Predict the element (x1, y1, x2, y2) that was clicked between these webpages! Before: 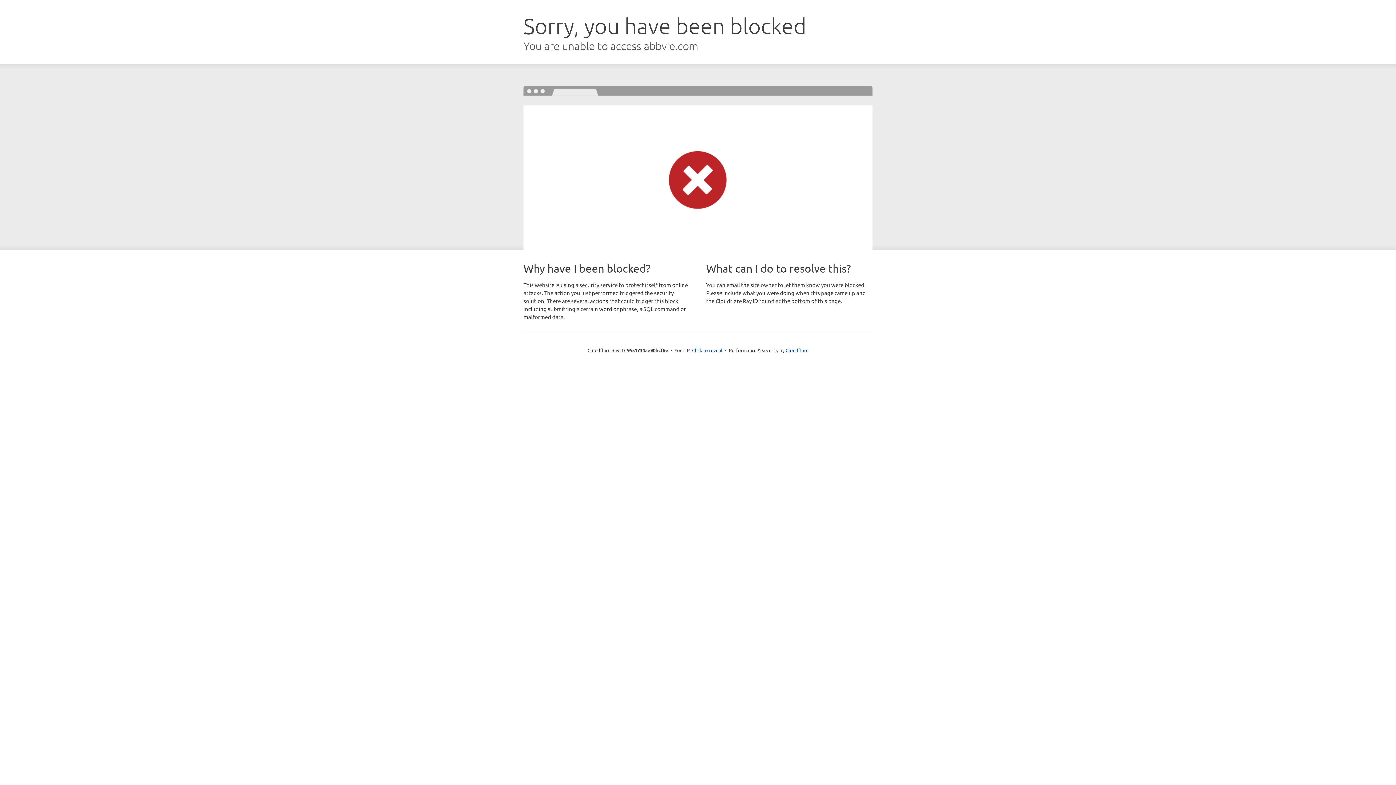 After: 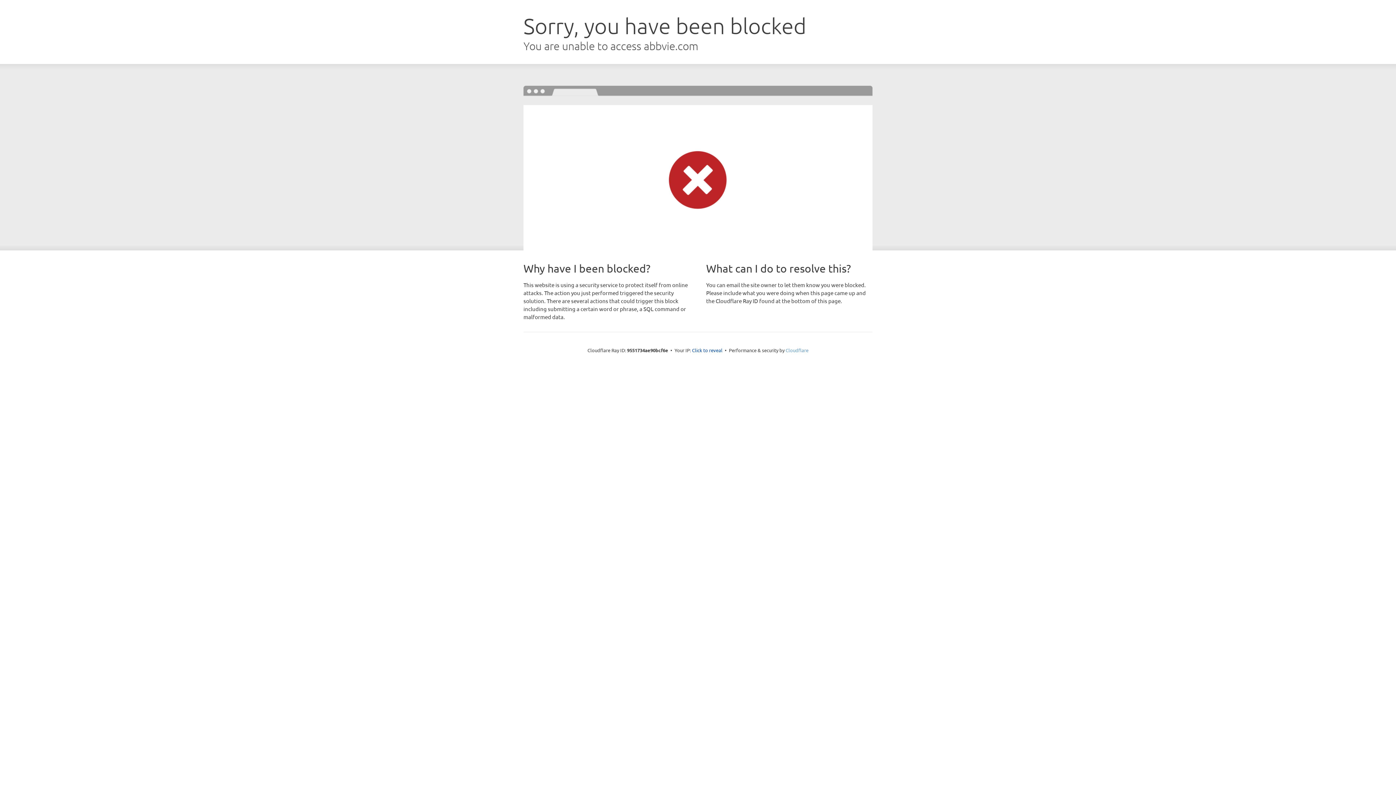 Action: label: Cloudflare bbox: (785, 347, 808, 353)